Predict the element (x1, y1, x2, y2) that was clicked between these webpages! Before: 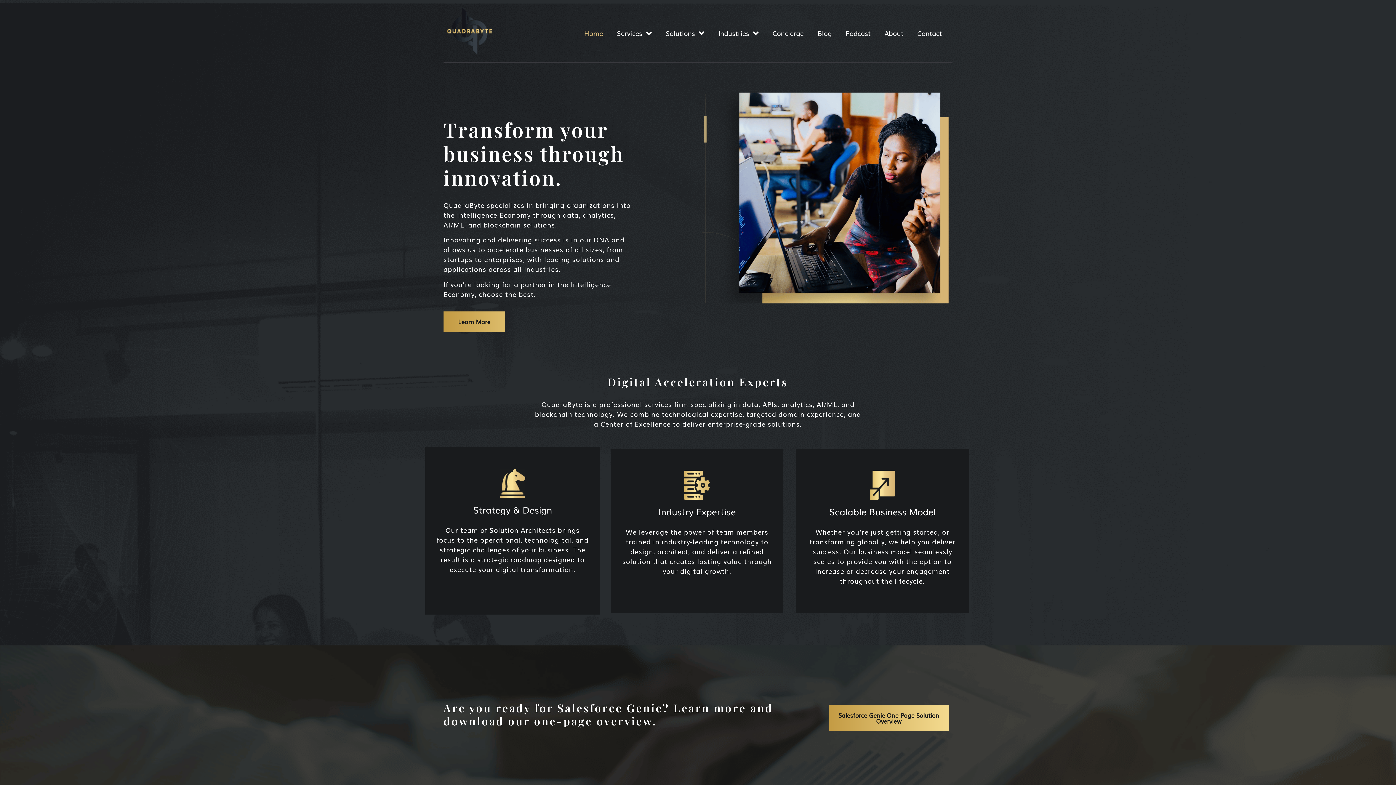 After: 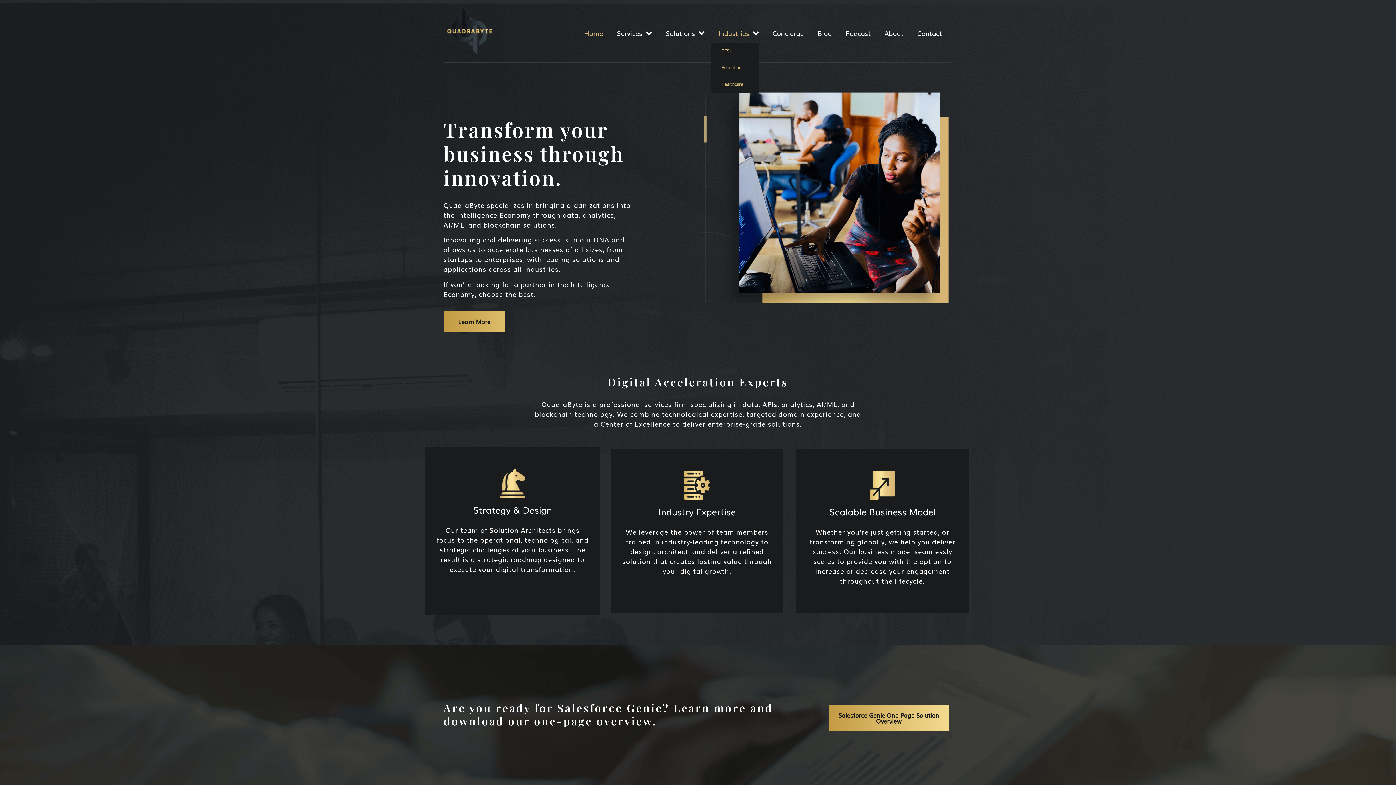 Action: label: Industries bbox: (711, 23, 765, 42)